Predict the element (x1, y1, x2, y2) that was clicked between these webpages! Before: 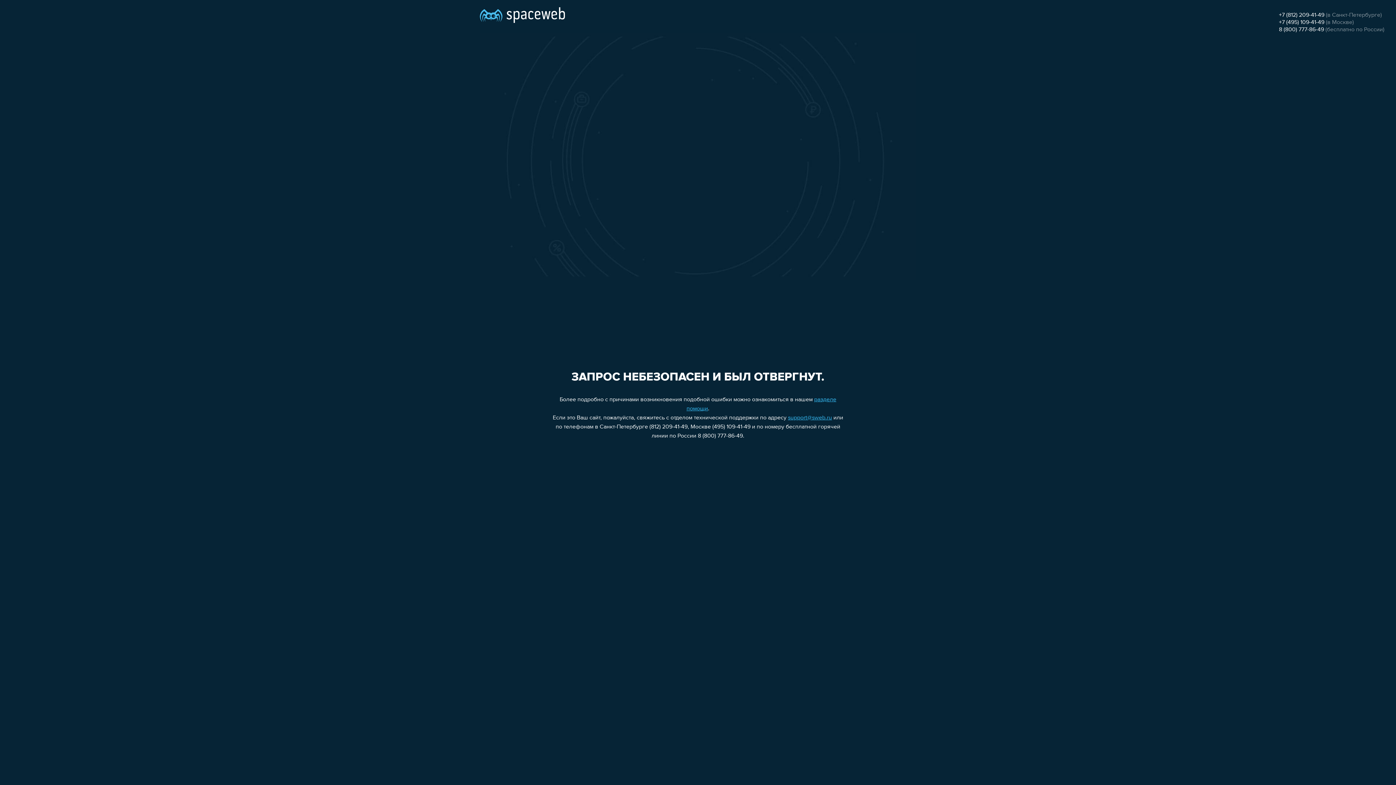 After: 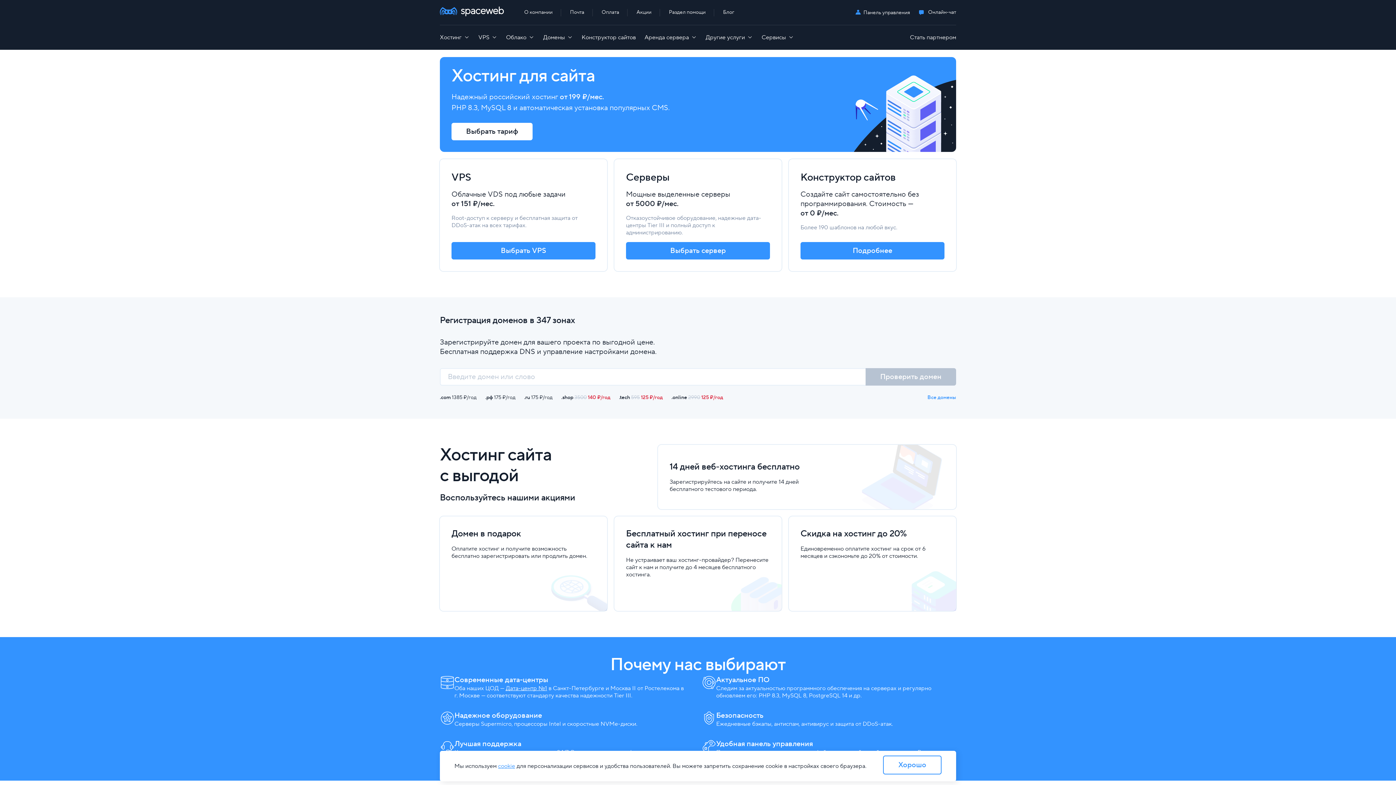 Action: bbox: (480, 0, 565, 25)